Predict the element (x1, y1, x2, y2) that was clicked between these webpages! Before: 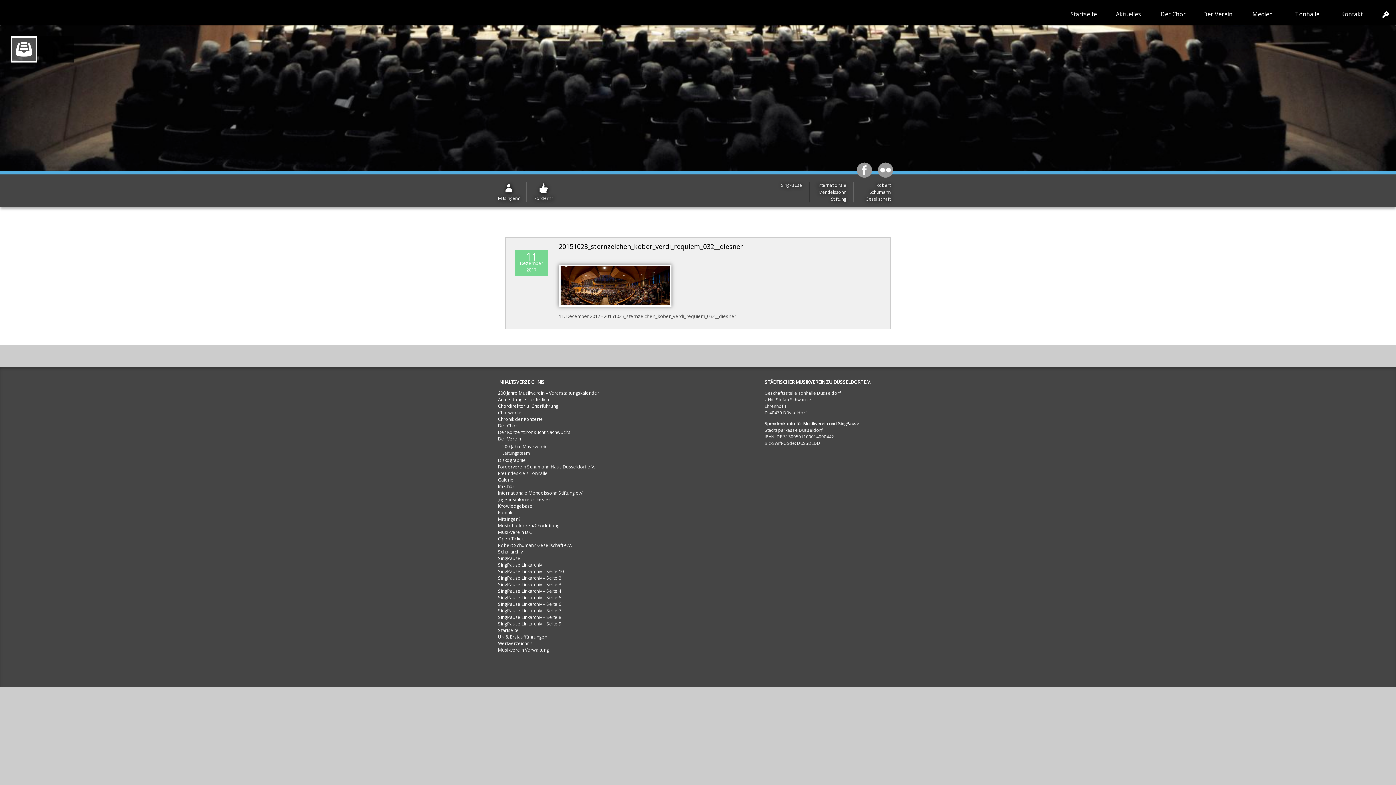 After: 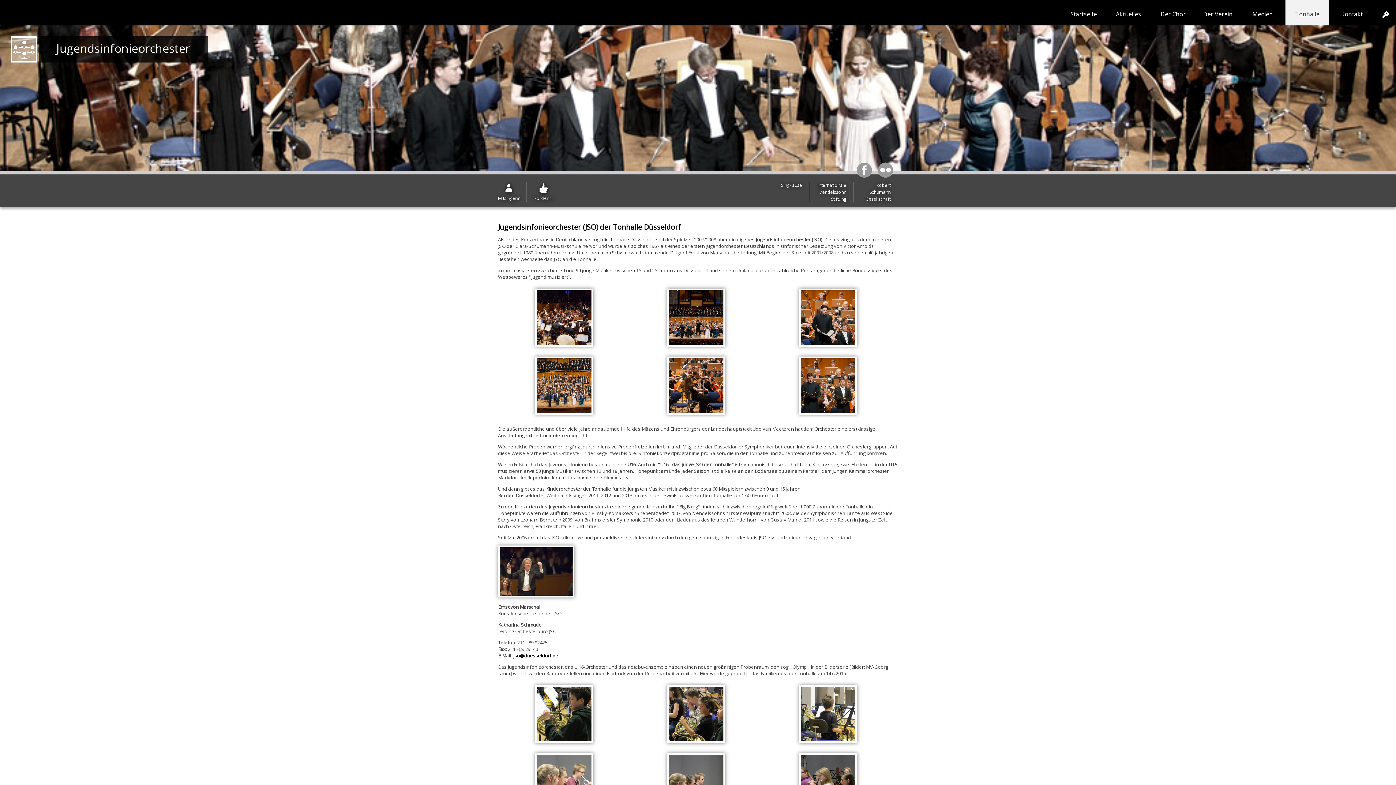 Action: label: Jugendsinfonieorchester bbox: (498, 496, 550, 503)